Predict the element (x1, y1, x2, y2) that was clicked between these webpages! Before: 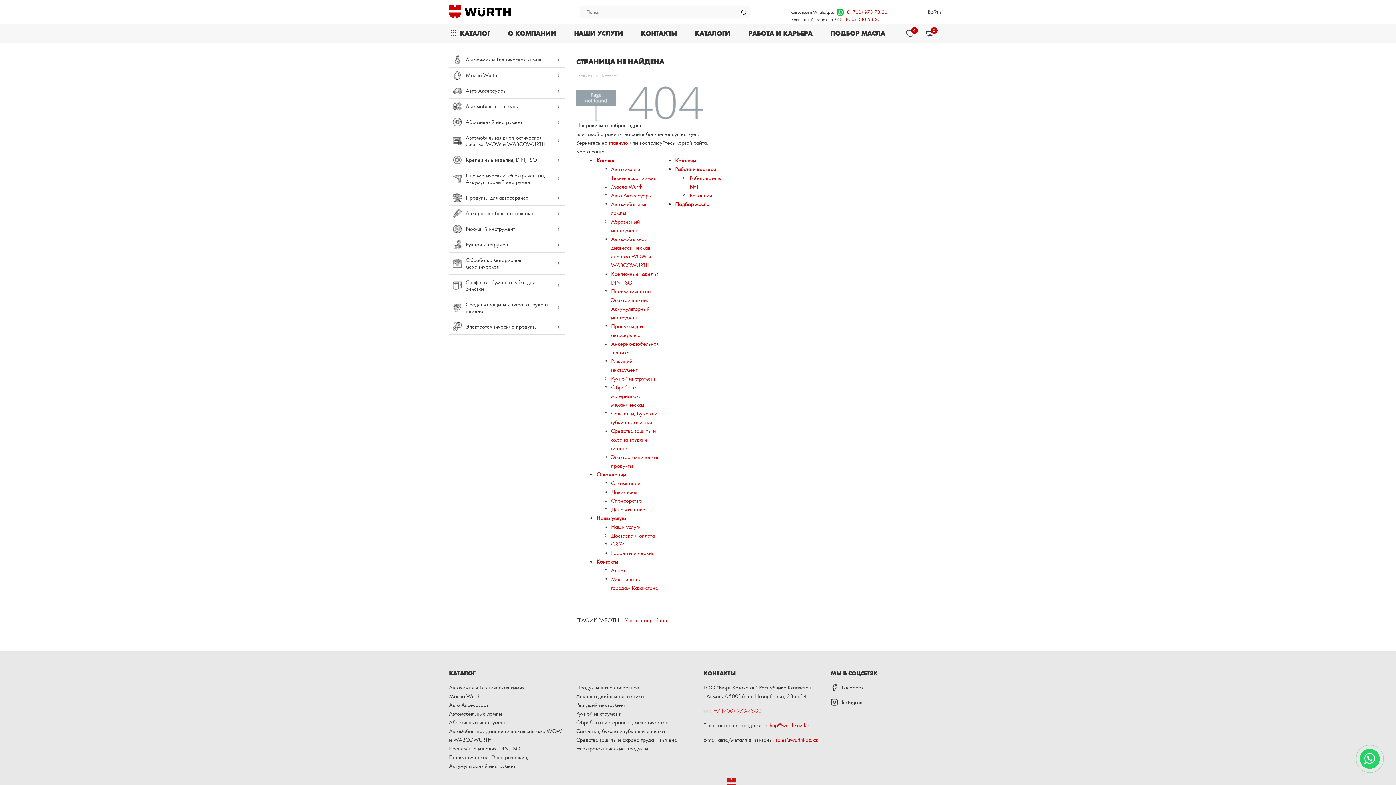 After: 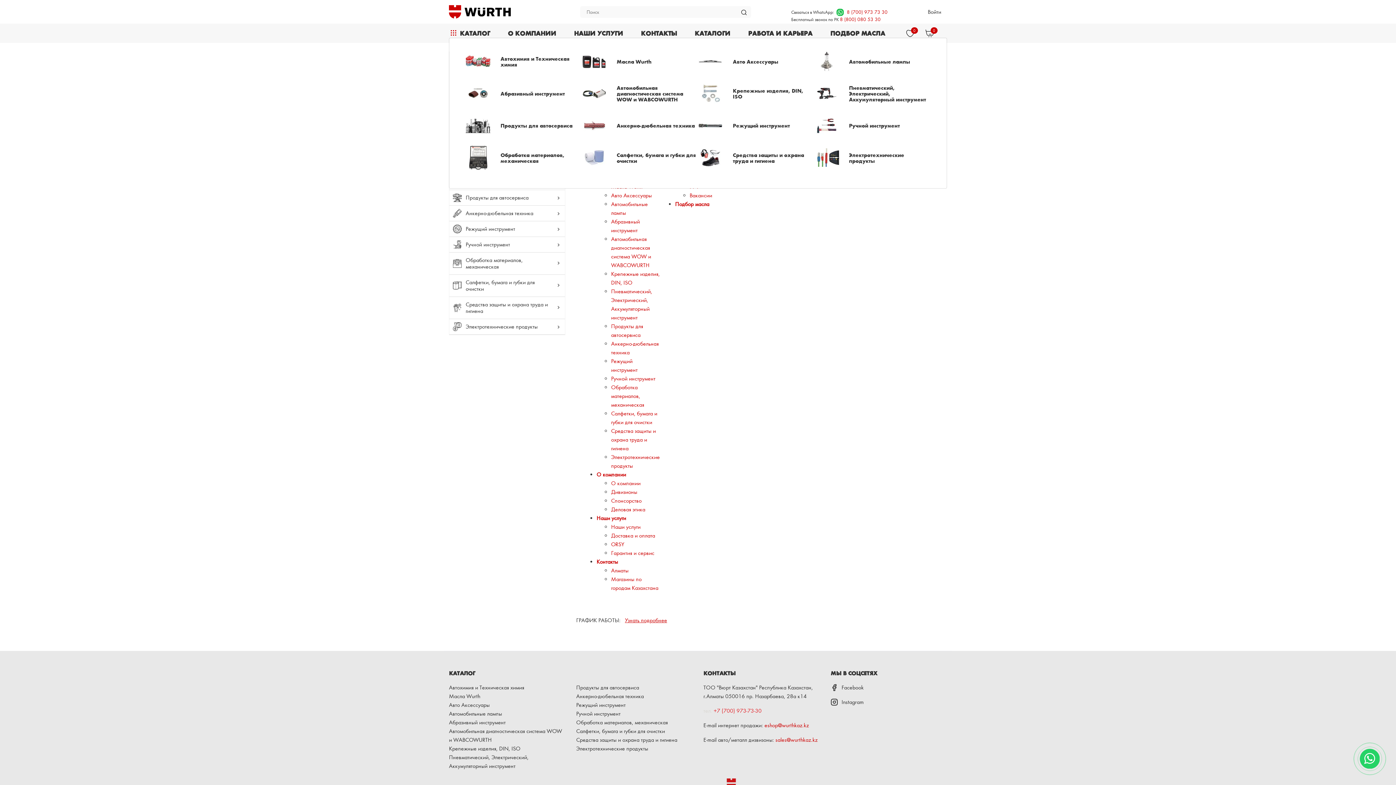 Action: bbox: (460, 29, 490, 37) label: КАТАЛОГ